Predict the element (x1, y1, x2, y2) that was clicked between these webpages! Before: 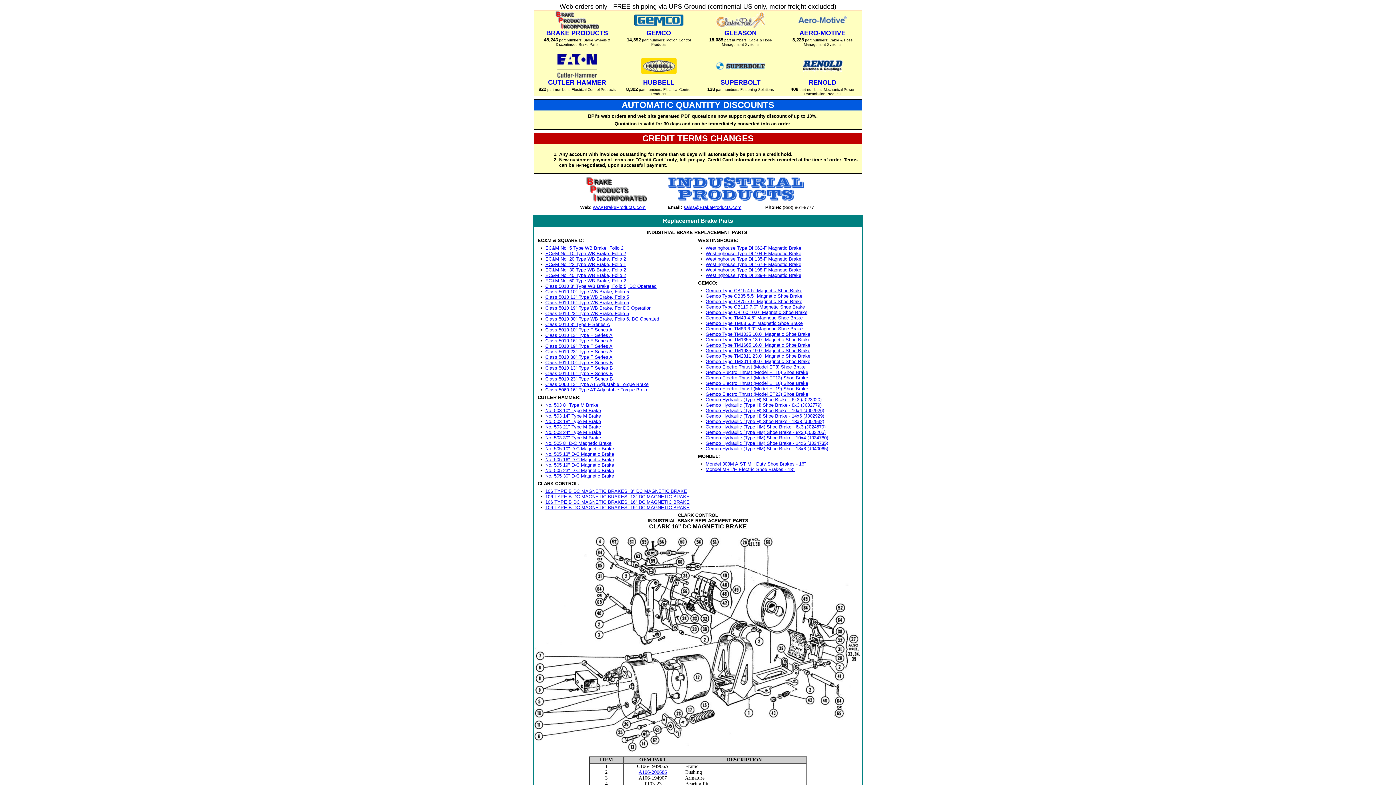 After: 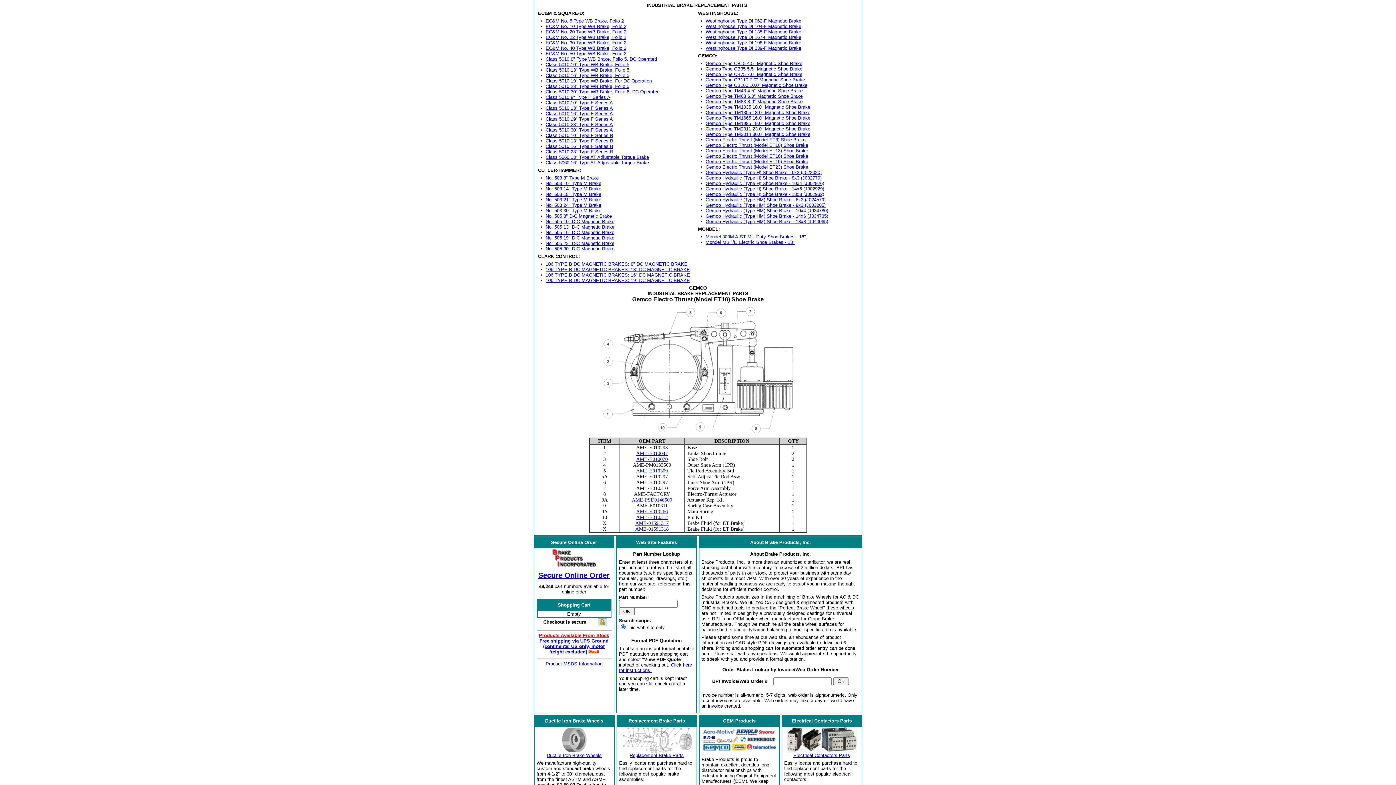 Action: label: Gemco Electro Thrust (Model ET10) Shoe Brake bbox: (705, 369, 808, 375)